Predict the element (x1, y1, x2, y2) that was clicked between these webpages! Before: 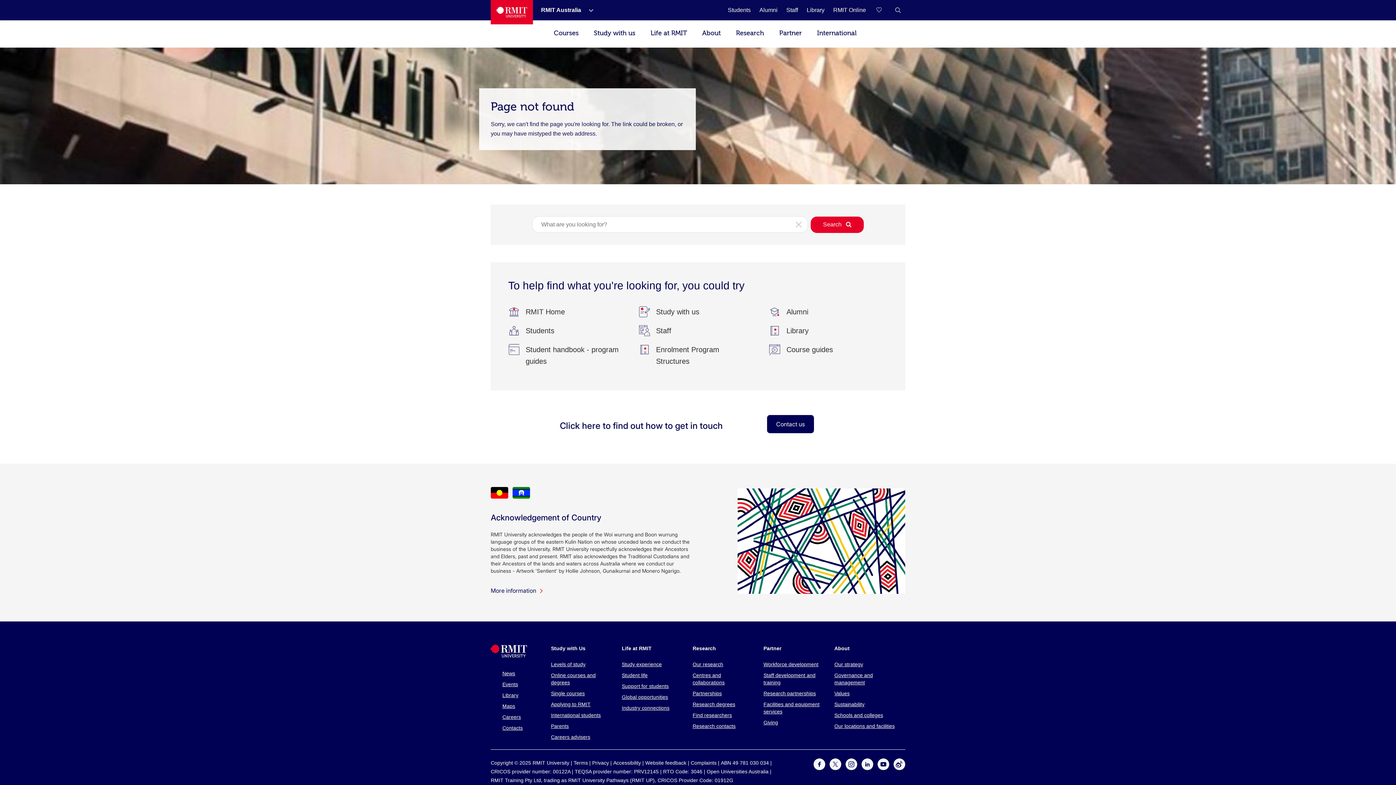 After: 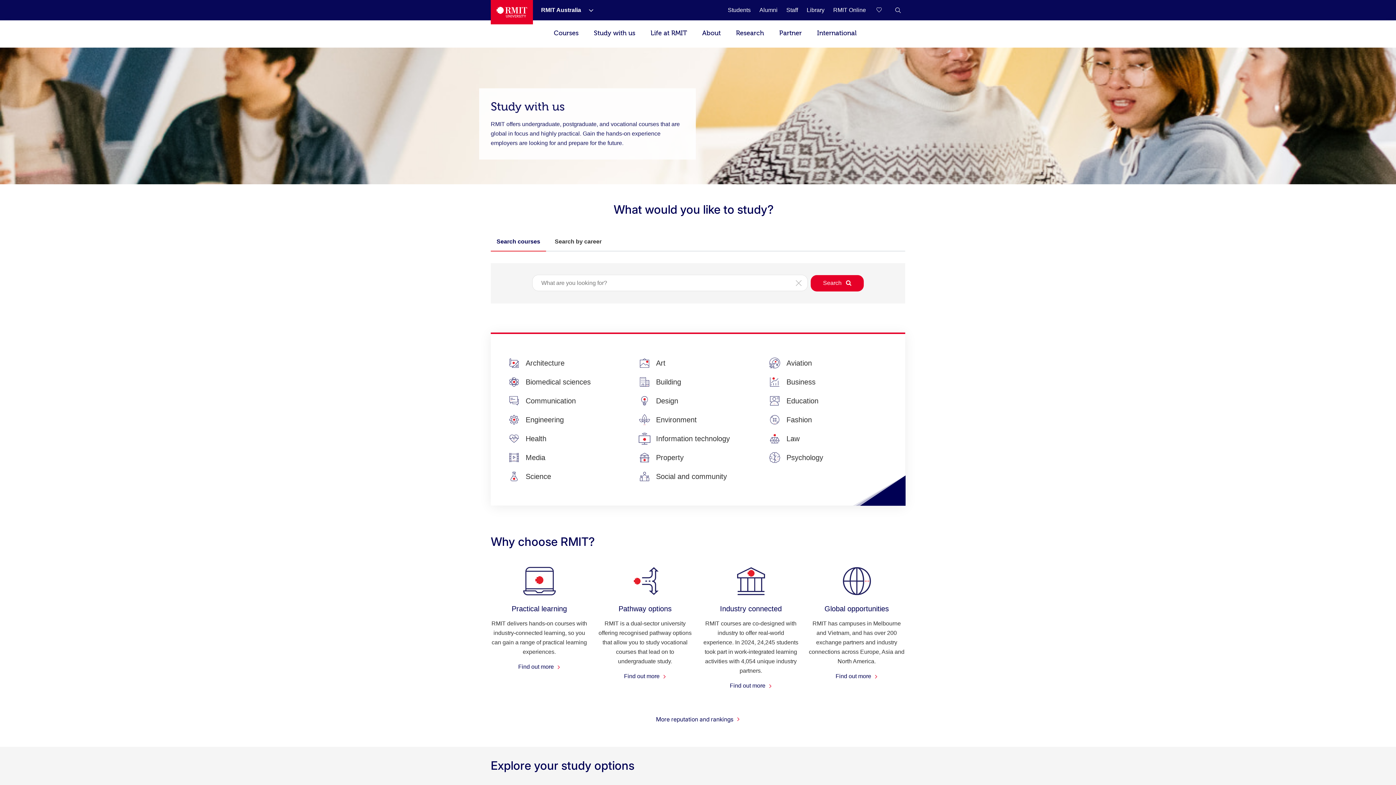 Action: bbox: (551, 645, 585, 651) label: Study with Us